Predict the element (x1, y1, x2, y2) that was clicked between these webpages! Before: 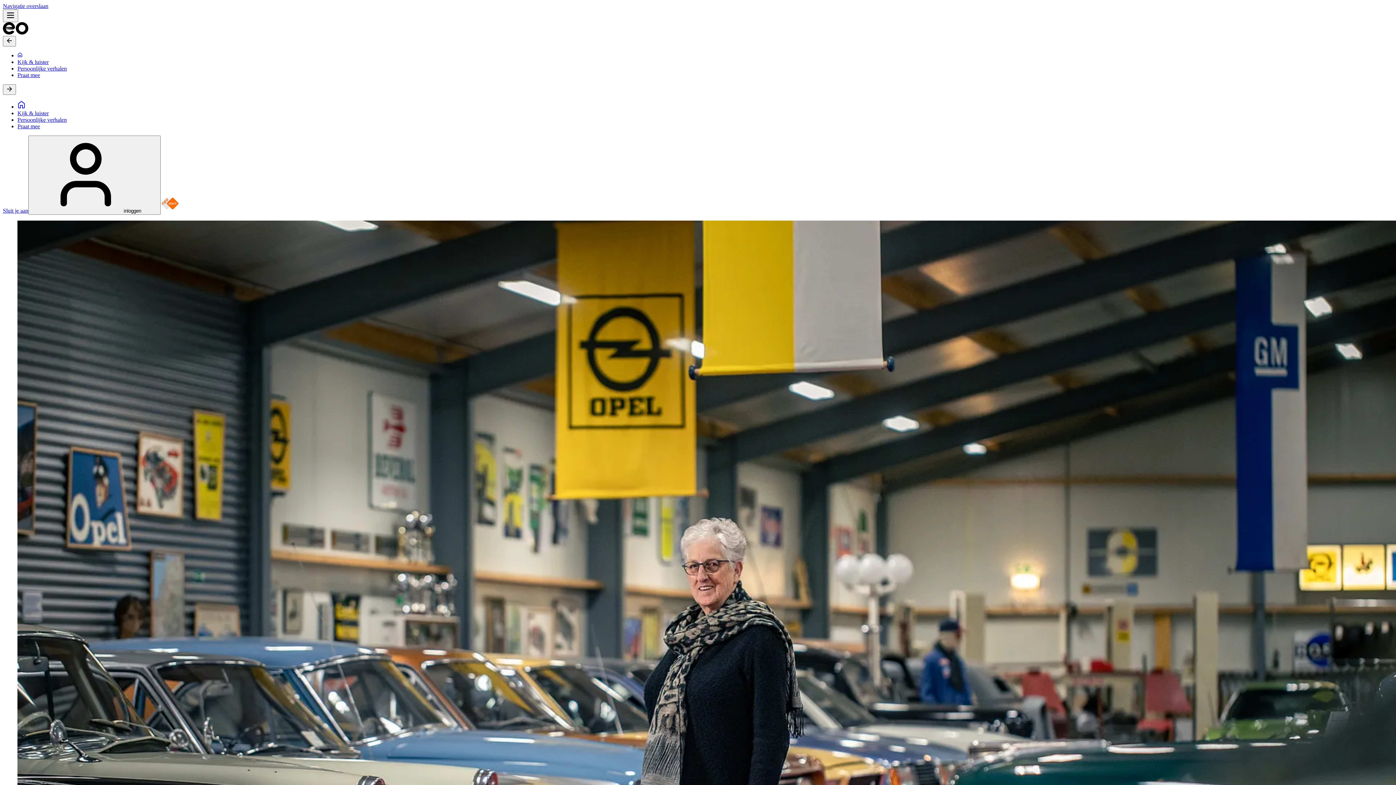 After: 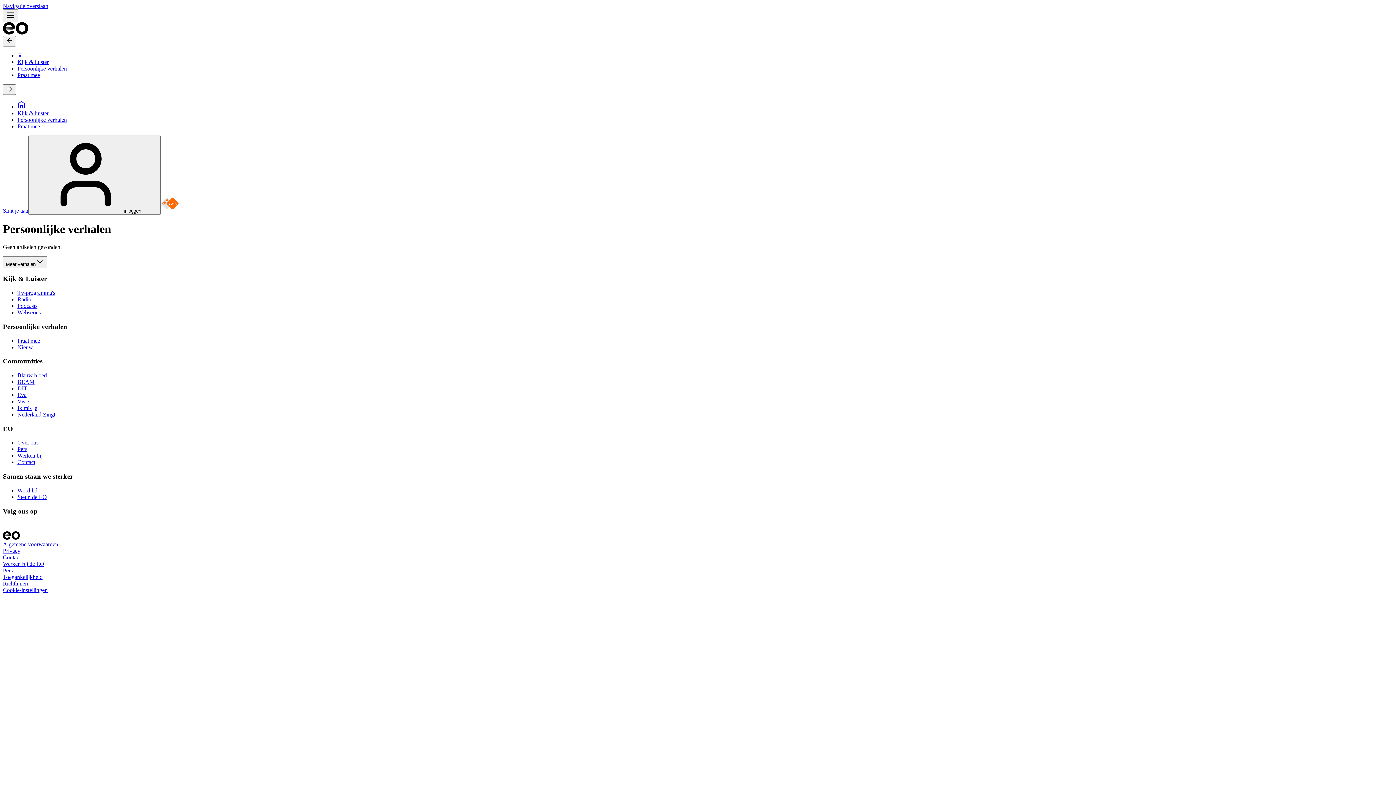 Action: bbox: (17, 116, 66, 122) label: Persoonlijke verhalen